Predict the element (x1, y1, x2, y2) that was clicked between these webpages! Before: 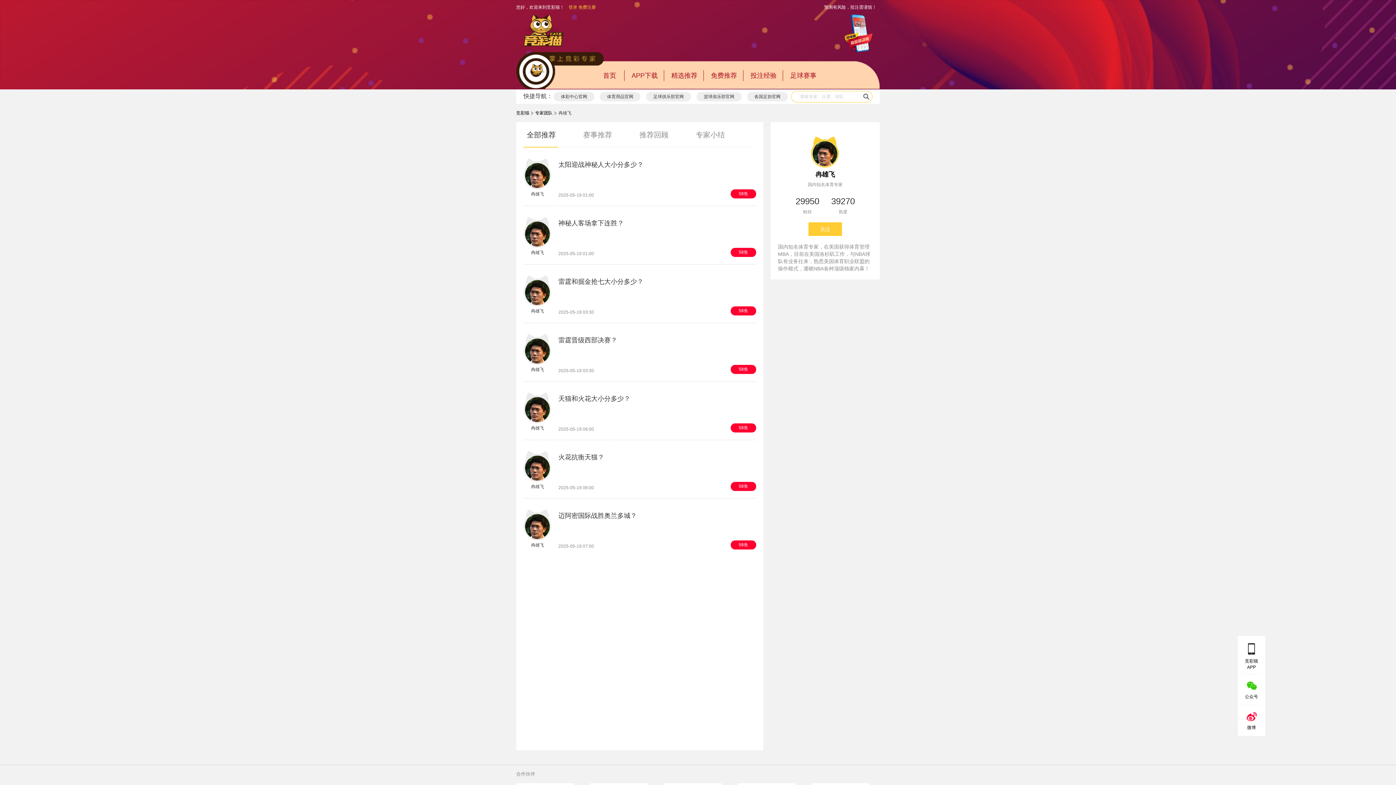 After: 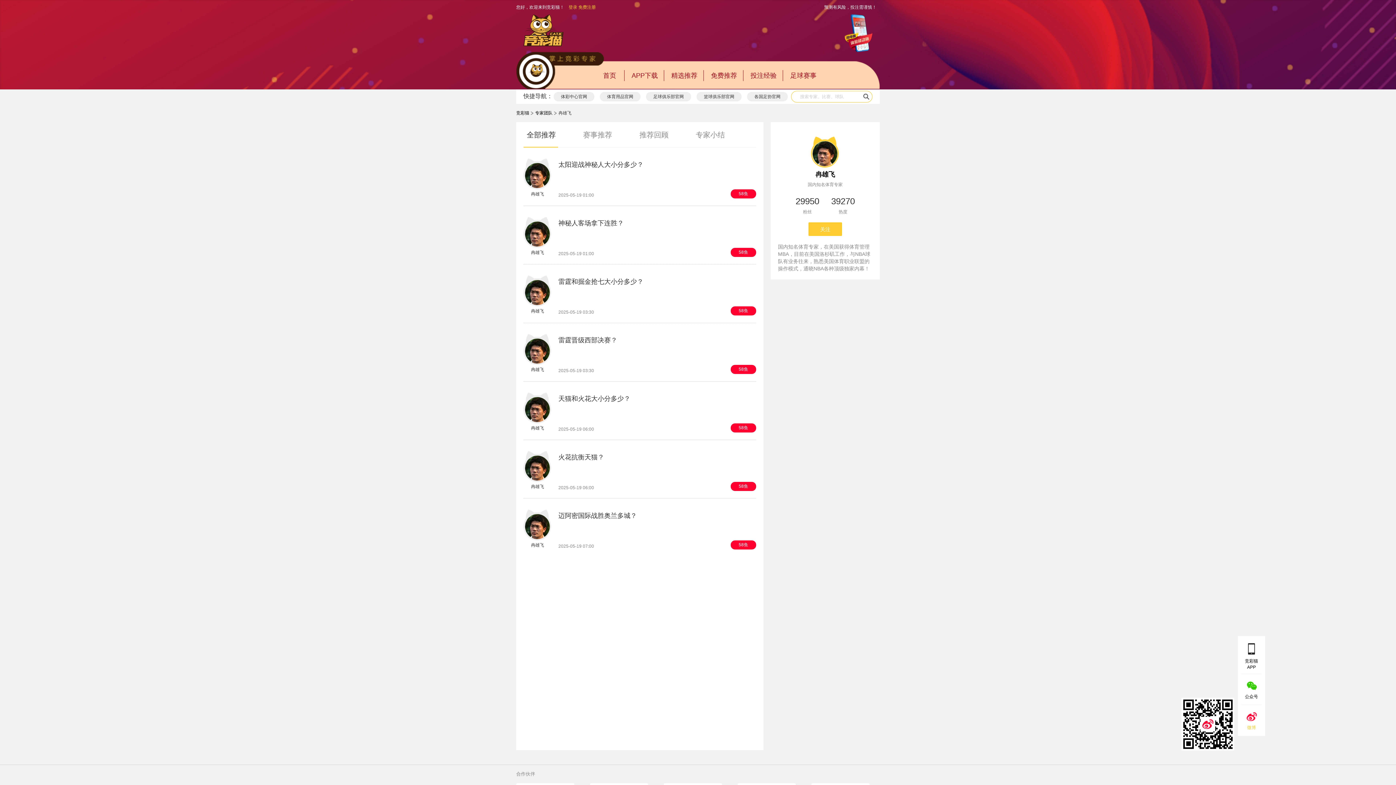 Action: bbox: (1241, 705, 1261, 736) label: 微博